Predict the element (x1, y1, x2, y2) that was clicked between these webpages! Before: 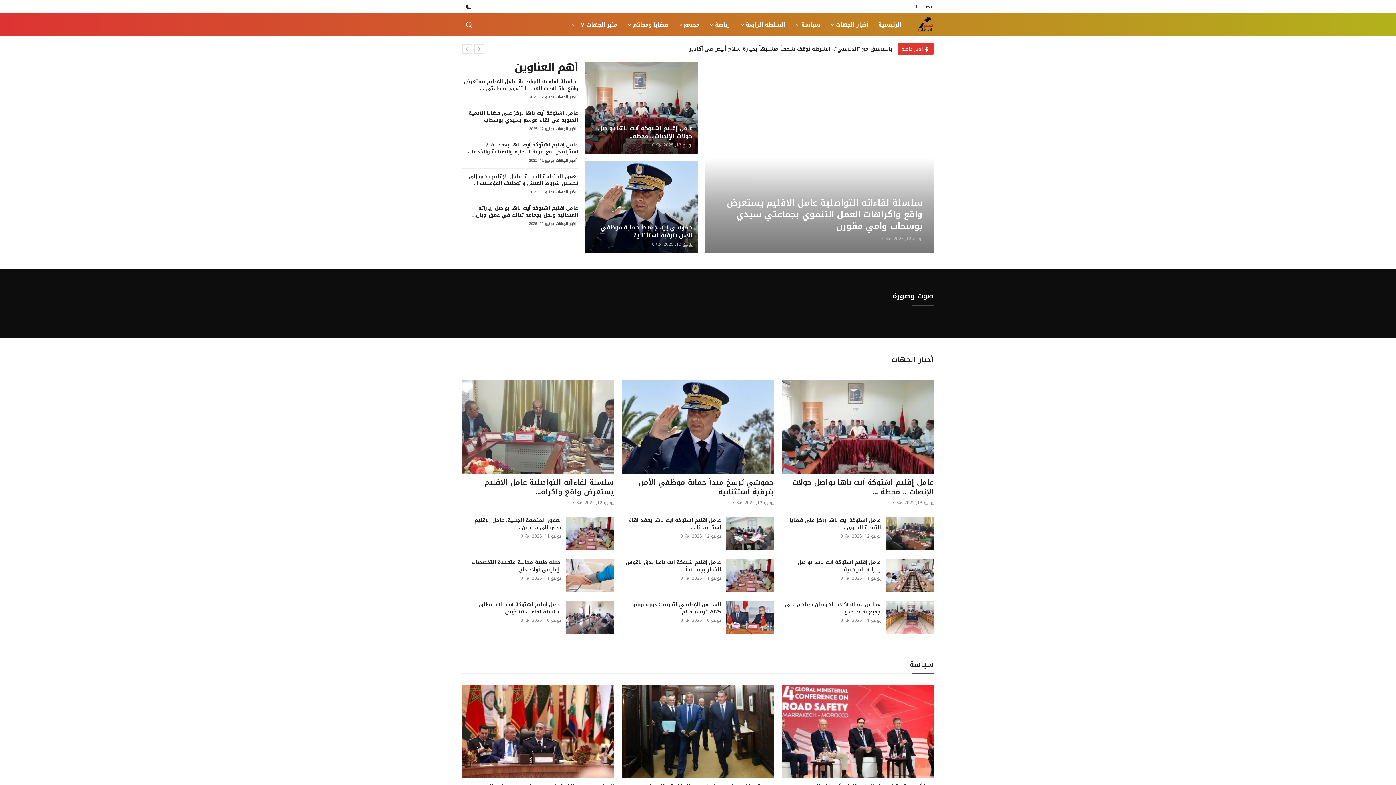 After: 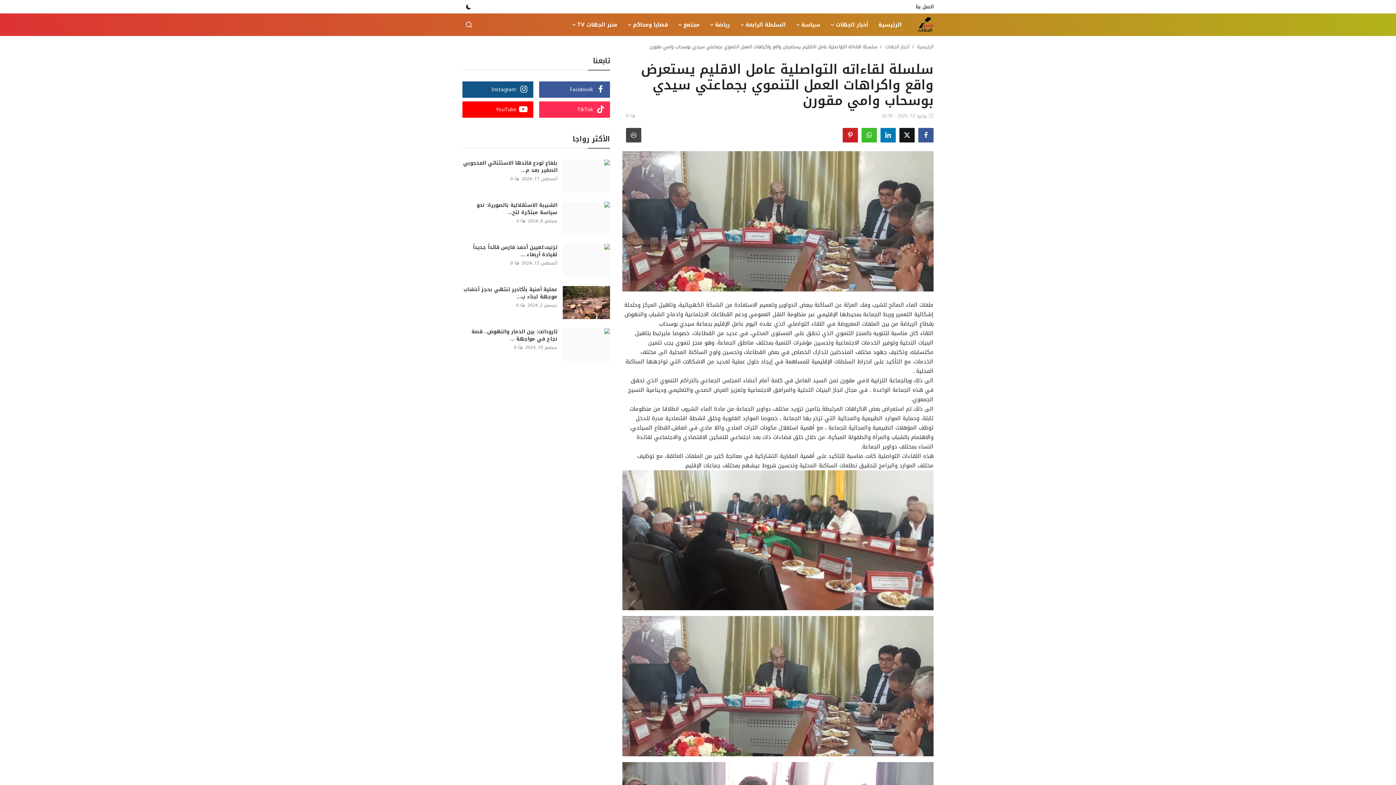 Action: label: سلسلة لقاءاته التواصلية عامل الاقليم يستعرض واقع واكراه... bbox: (462, 477, 613, 496)